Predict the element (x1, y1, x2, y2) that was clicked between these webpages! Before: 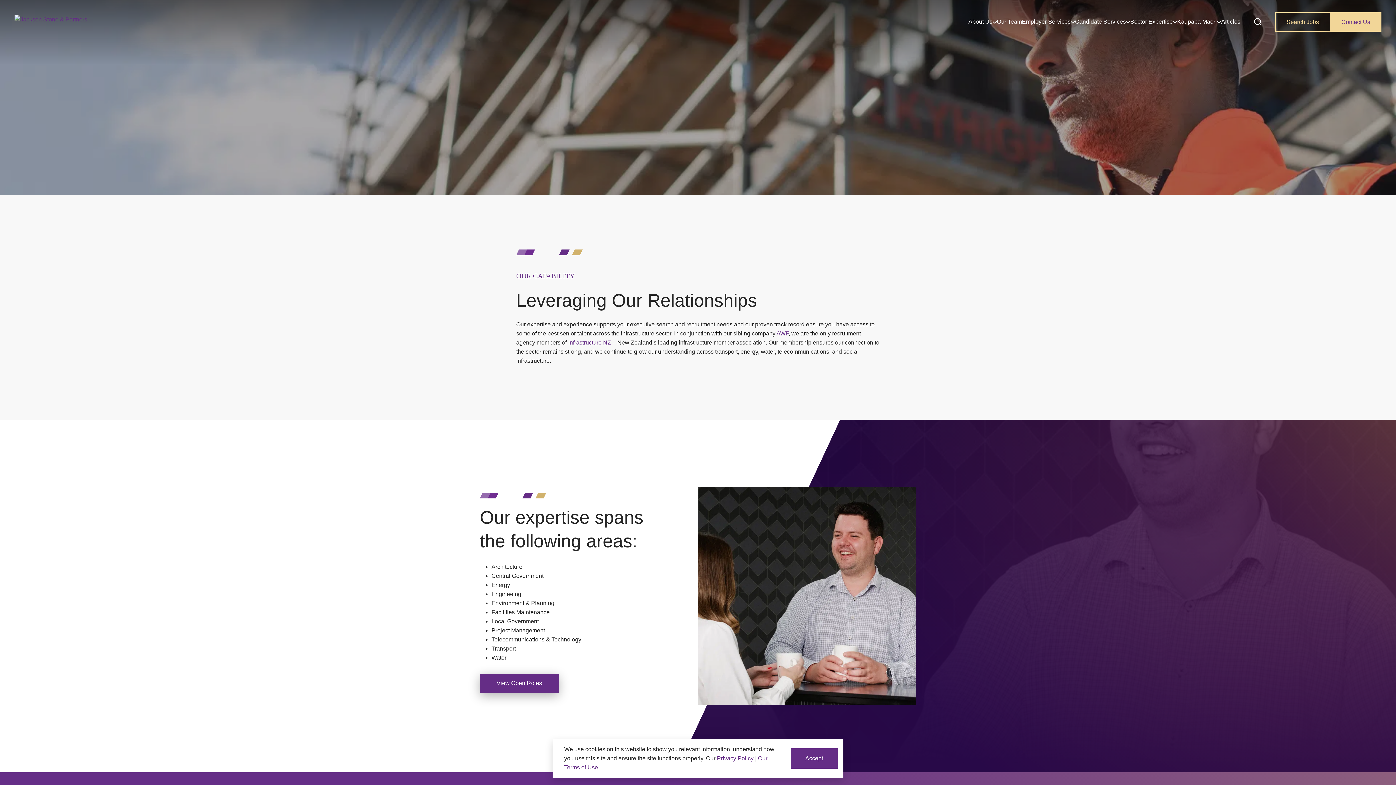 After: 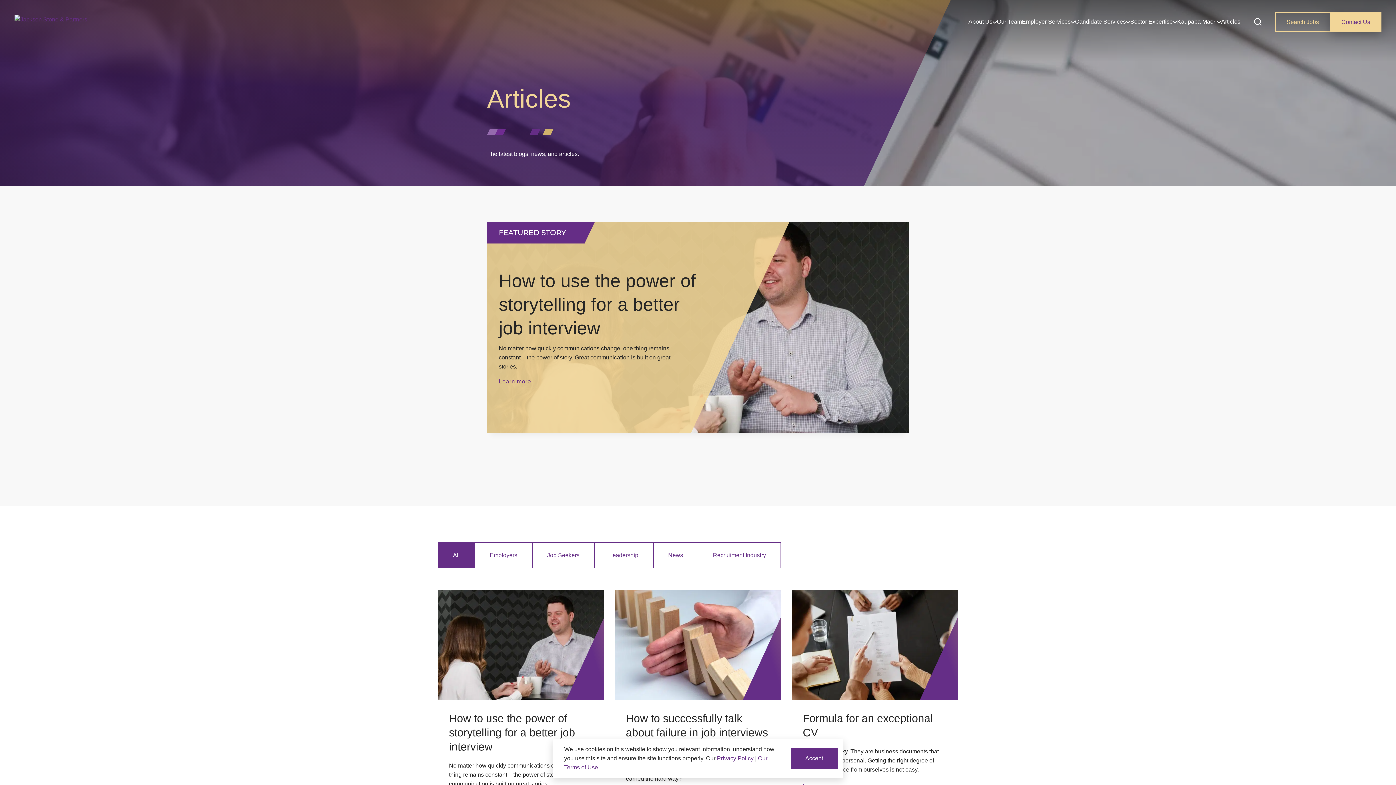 Action: label: Articles bbox: (1221, 15, 1240, 28)